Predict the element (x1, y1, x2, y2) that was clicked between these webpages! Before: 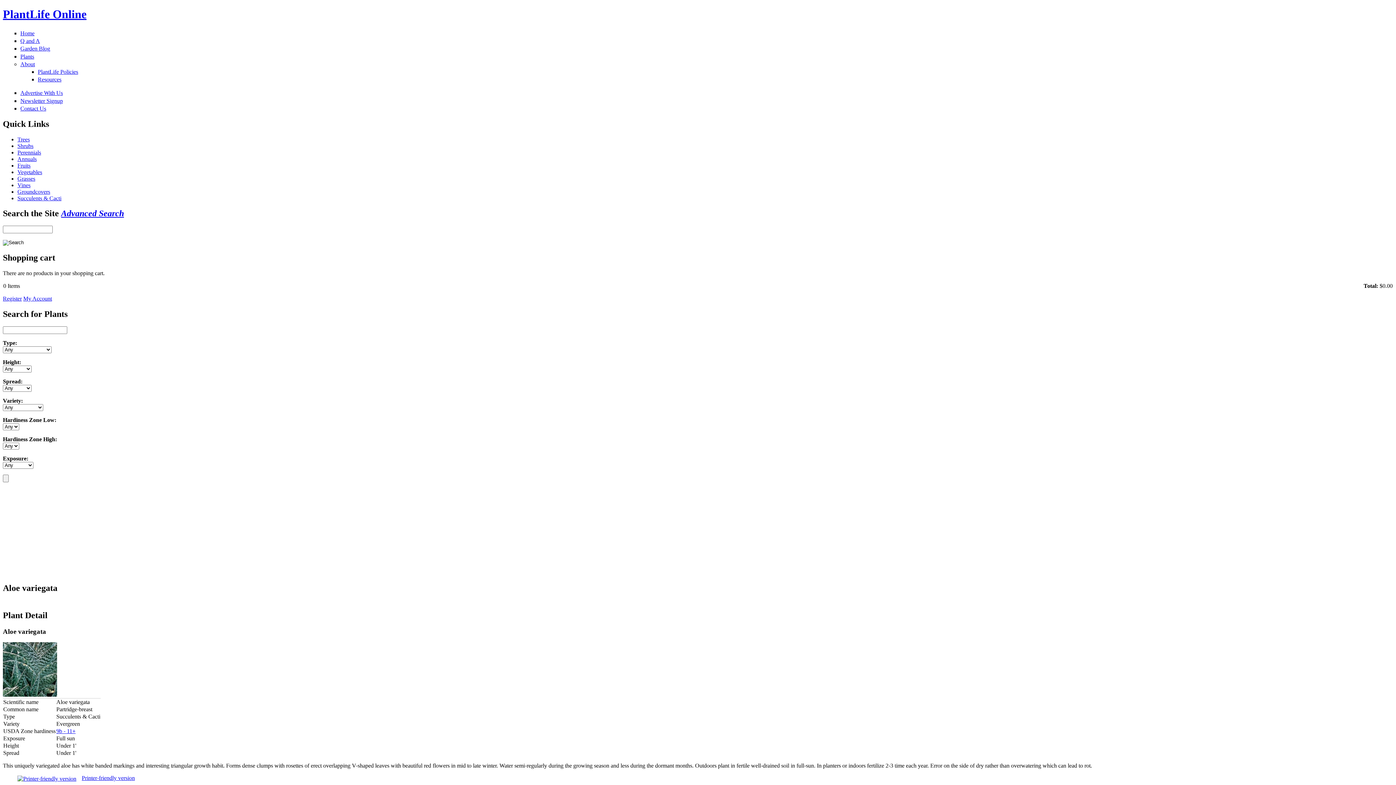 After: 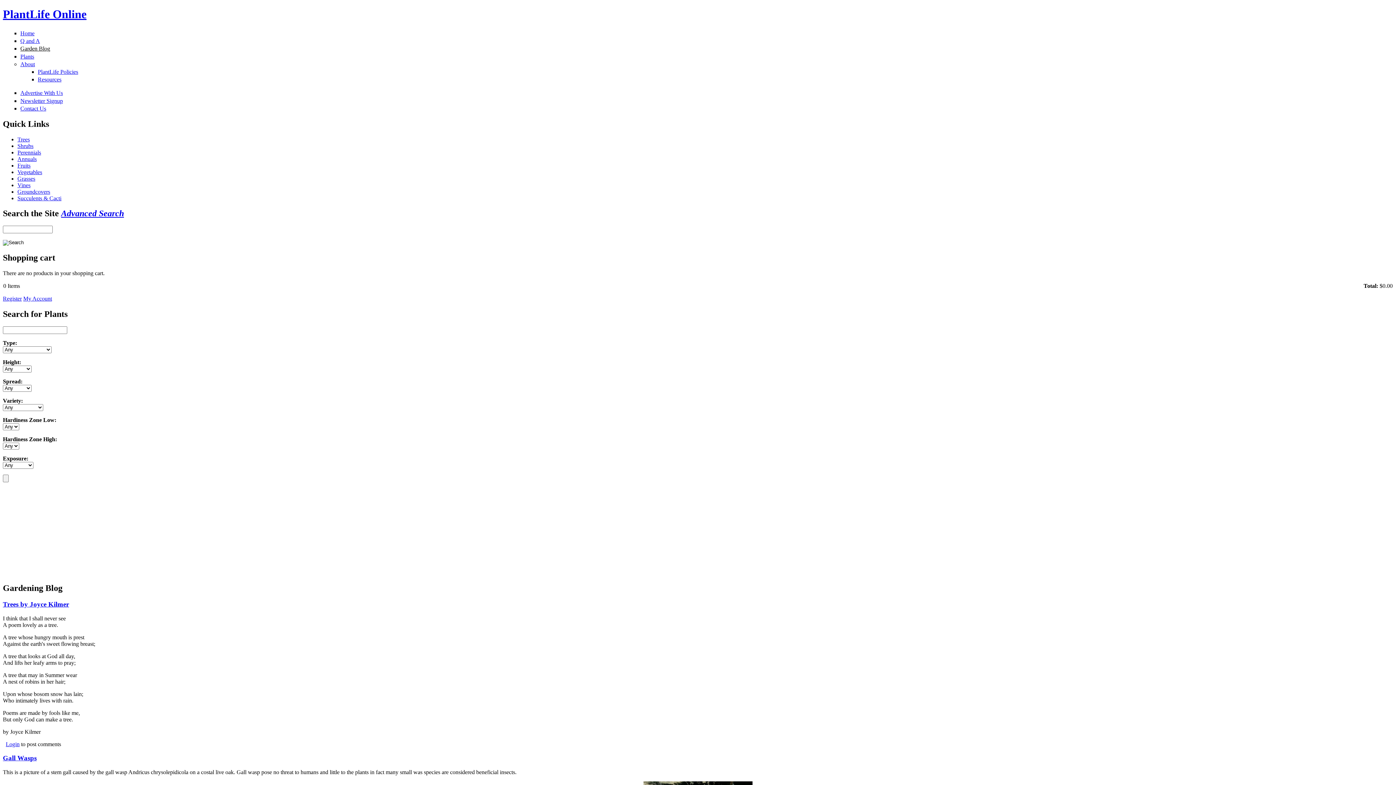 Action: label: Garden Blog bbox: (20, 45, 50, 51)